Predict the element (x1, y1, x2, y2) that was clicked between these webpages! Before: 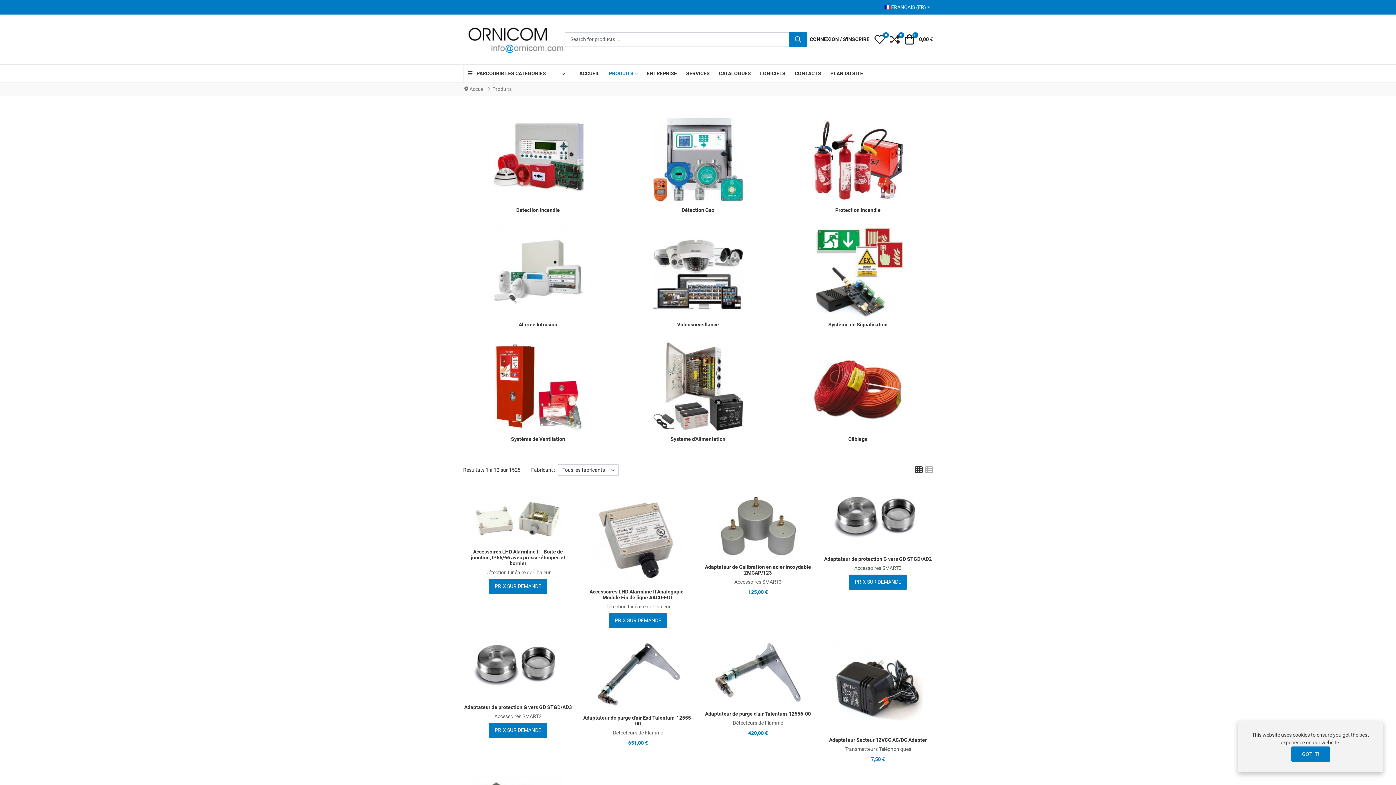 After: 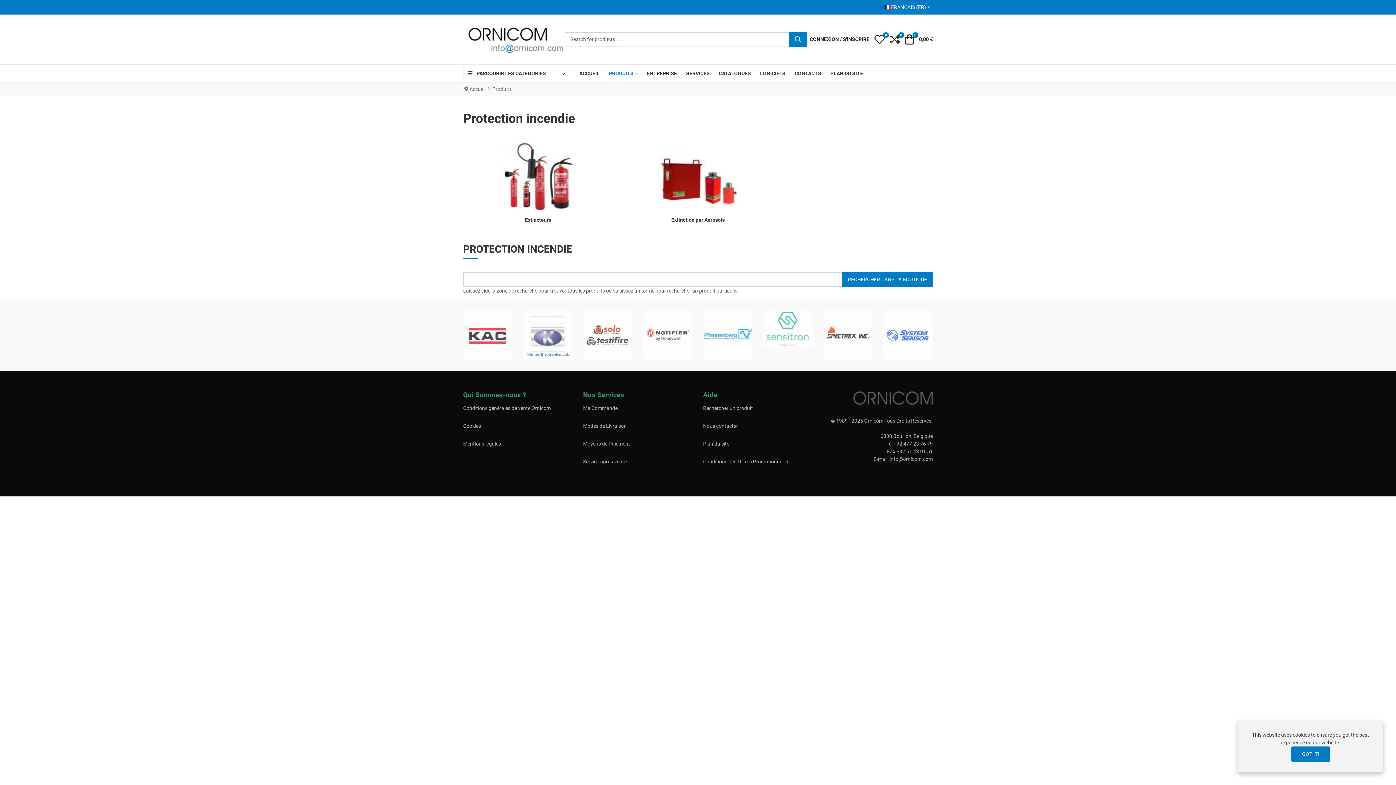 Action: bbox: (812, 111, 903, 202)